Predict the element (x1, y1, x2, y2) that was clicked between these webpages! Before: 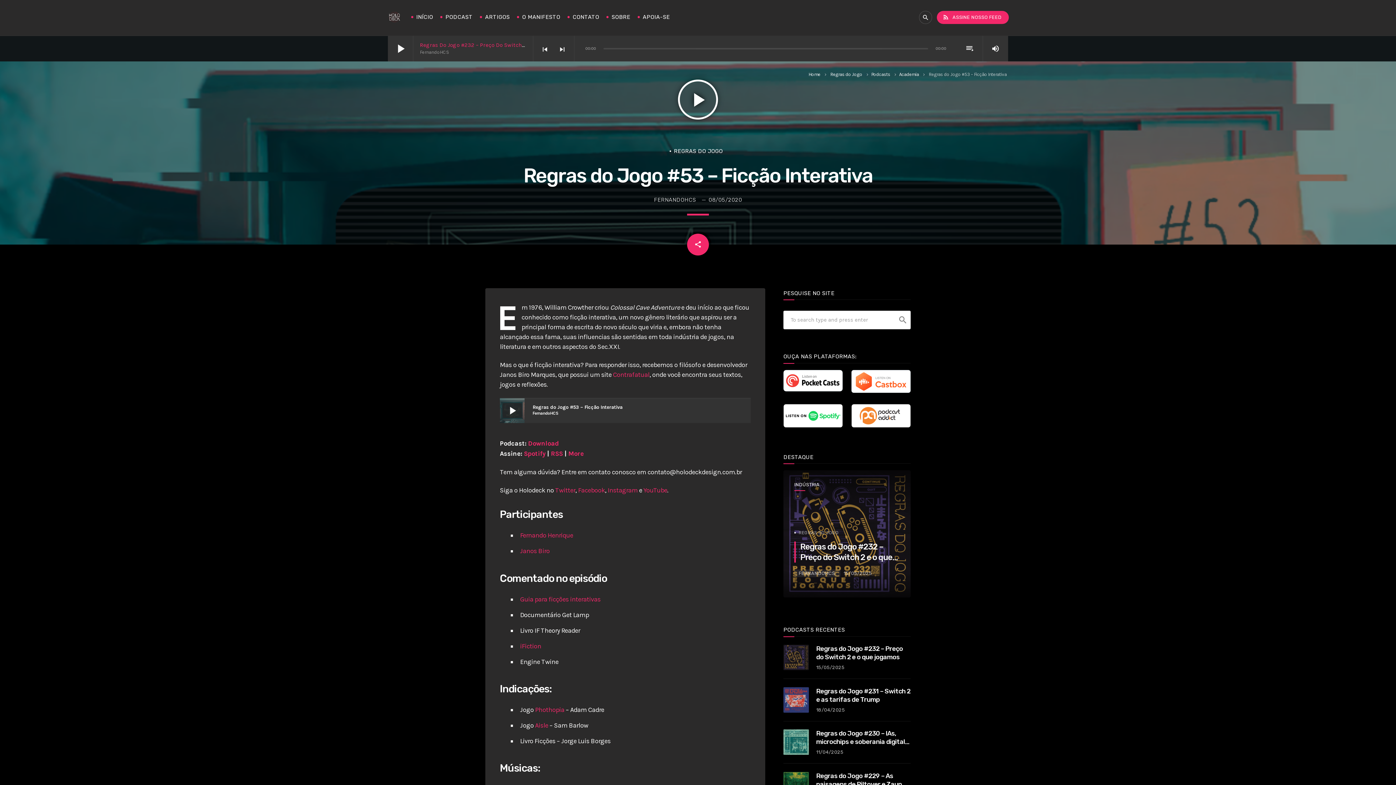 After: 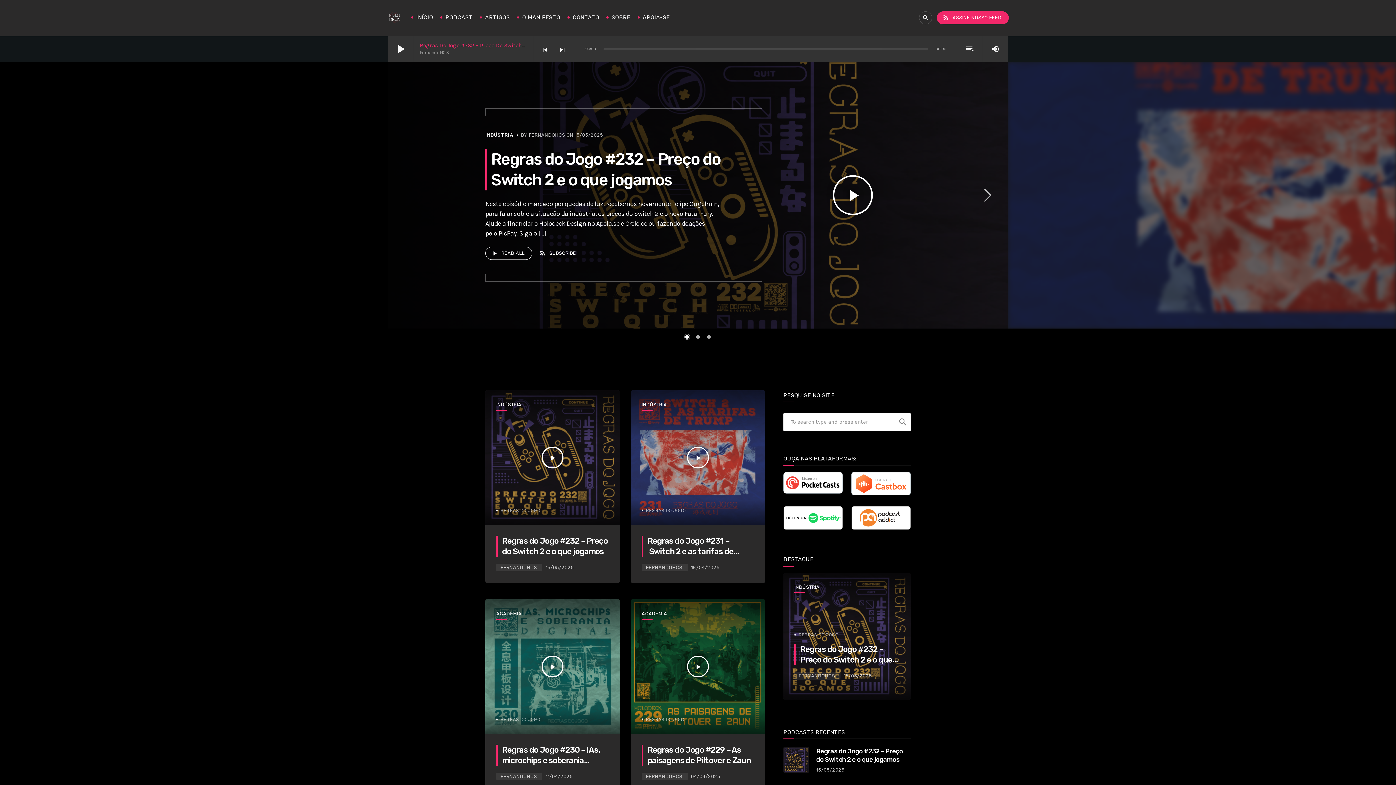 Action: bbox: (387, 9, 401, 27)